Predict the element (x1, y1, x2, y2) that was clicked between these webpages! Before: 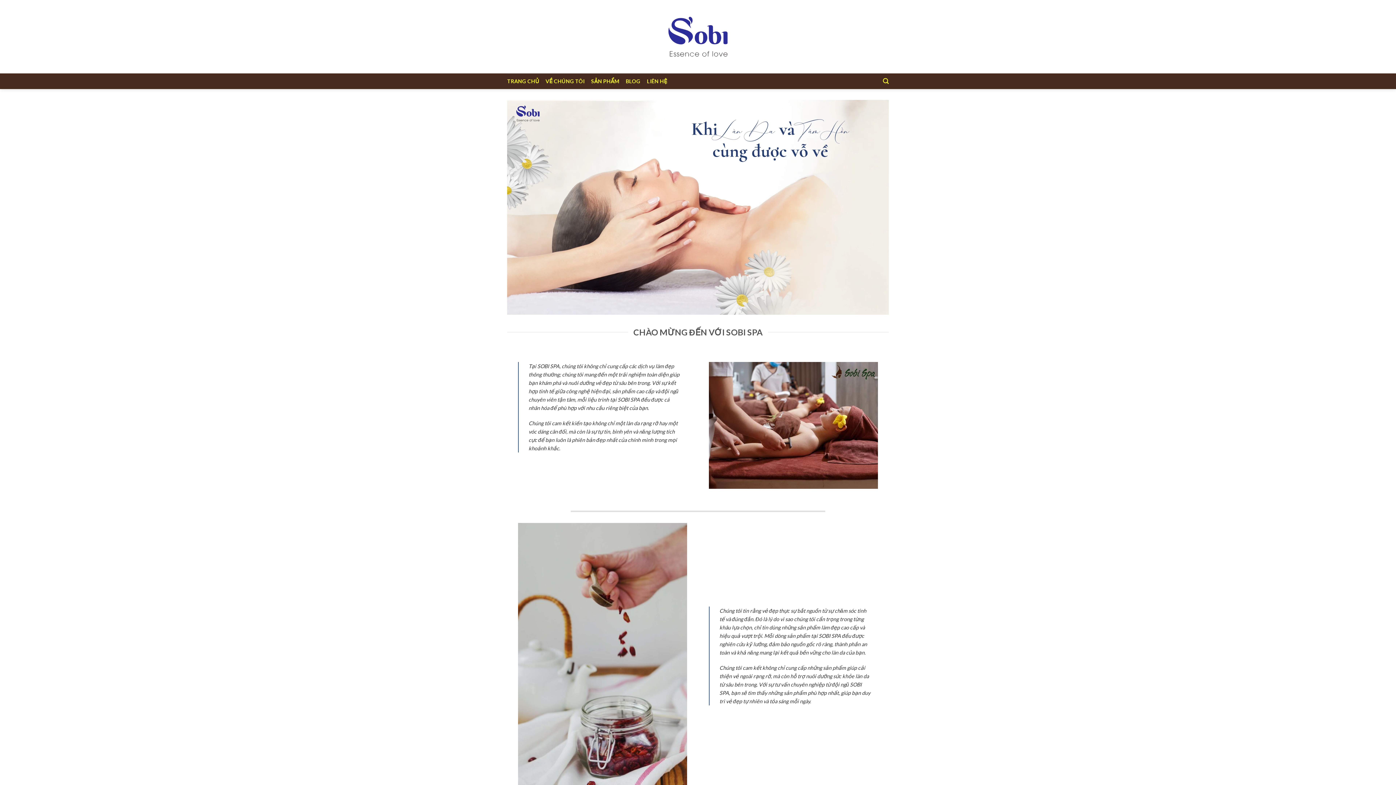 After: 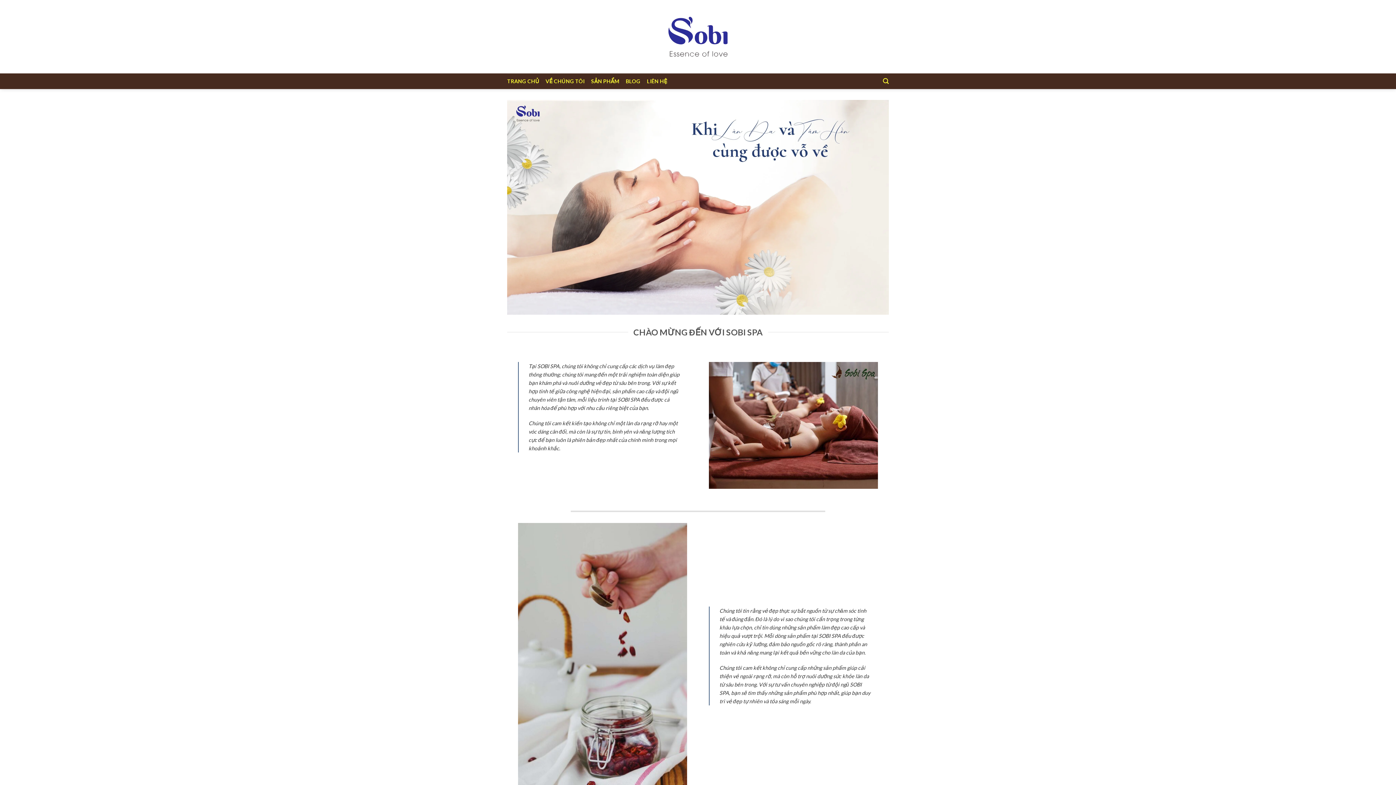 Action: bbox: (507, 73, 539, 89) label: TRANG CHỦ